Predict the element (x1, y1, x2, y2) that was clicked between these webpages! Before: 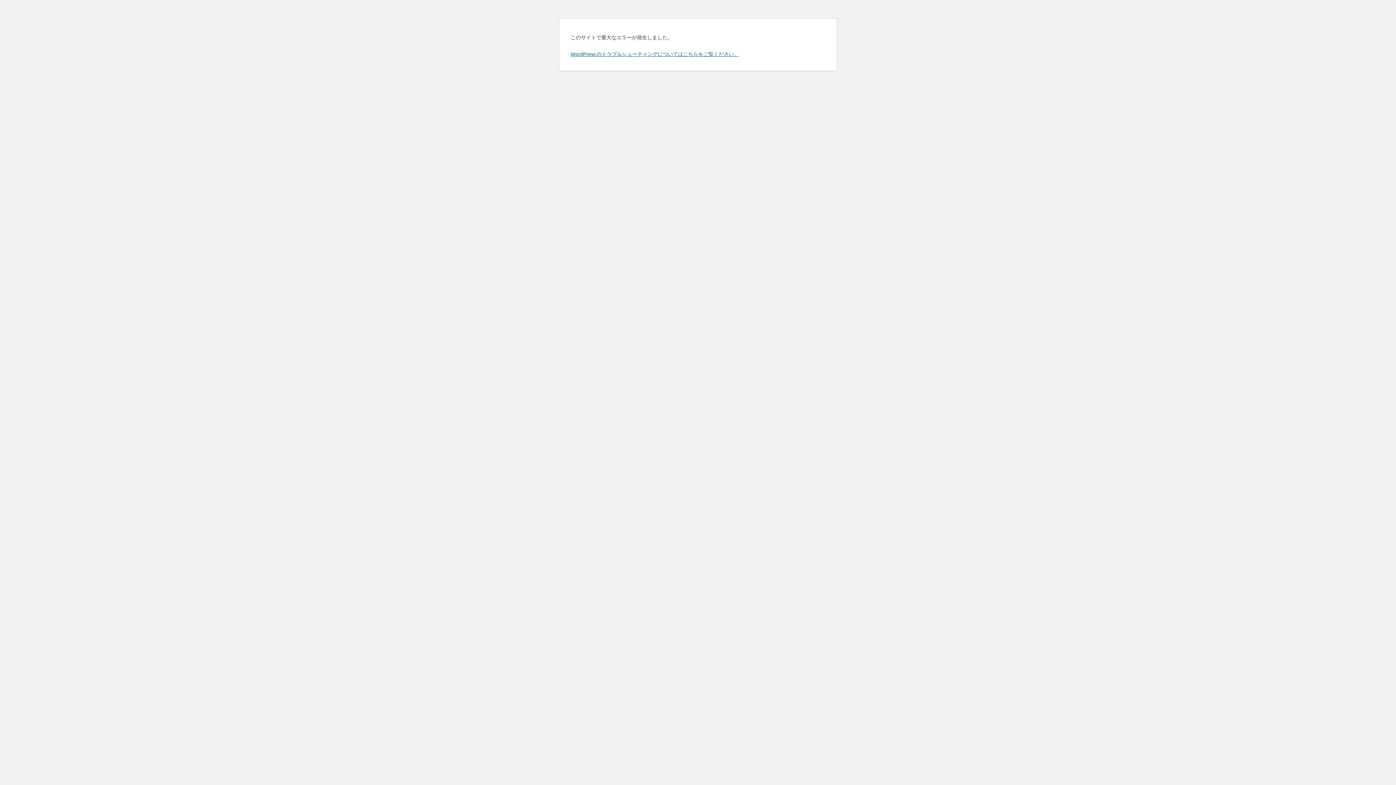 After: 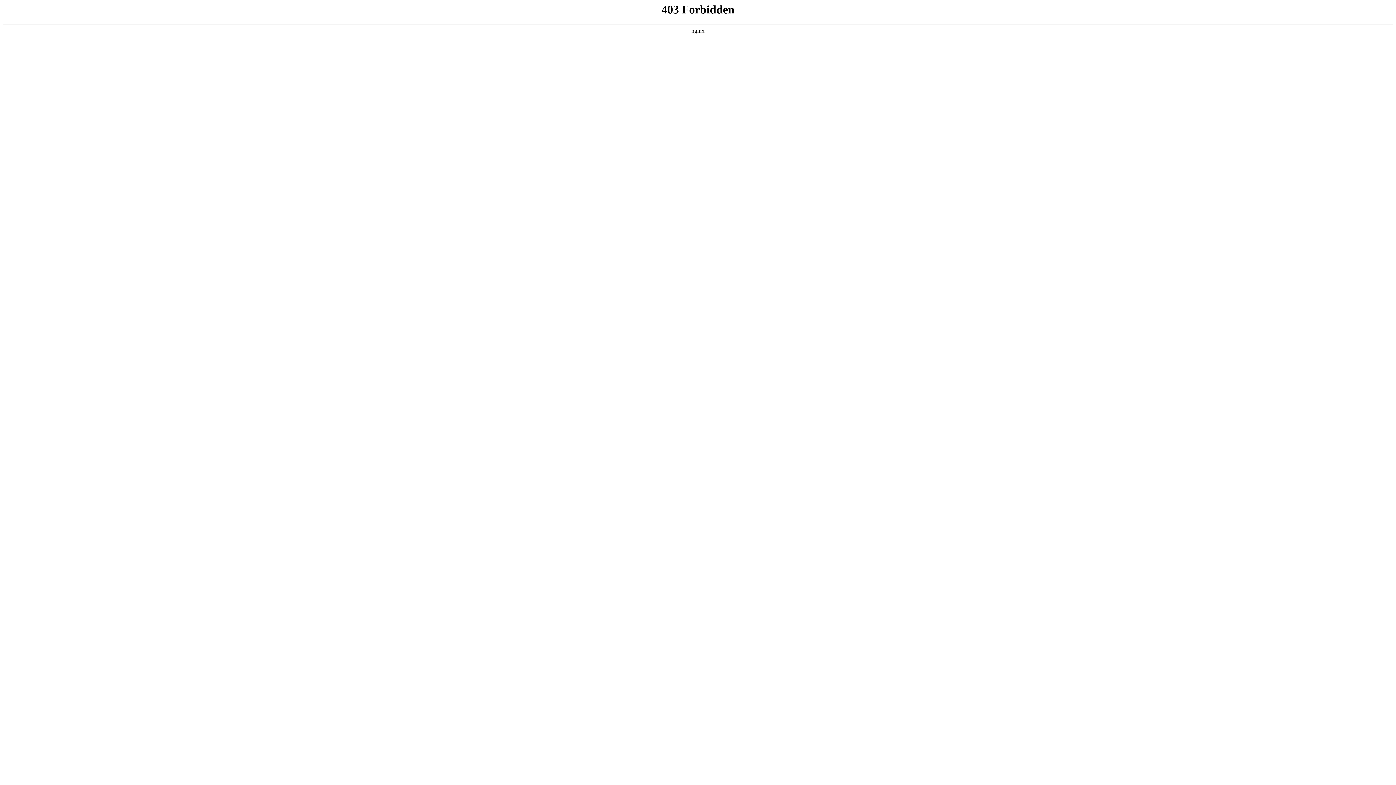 Action: bbox: (570, 50, 739, 57) label: WordPress のトラブルシューティングについてはこちらをご覧ください。